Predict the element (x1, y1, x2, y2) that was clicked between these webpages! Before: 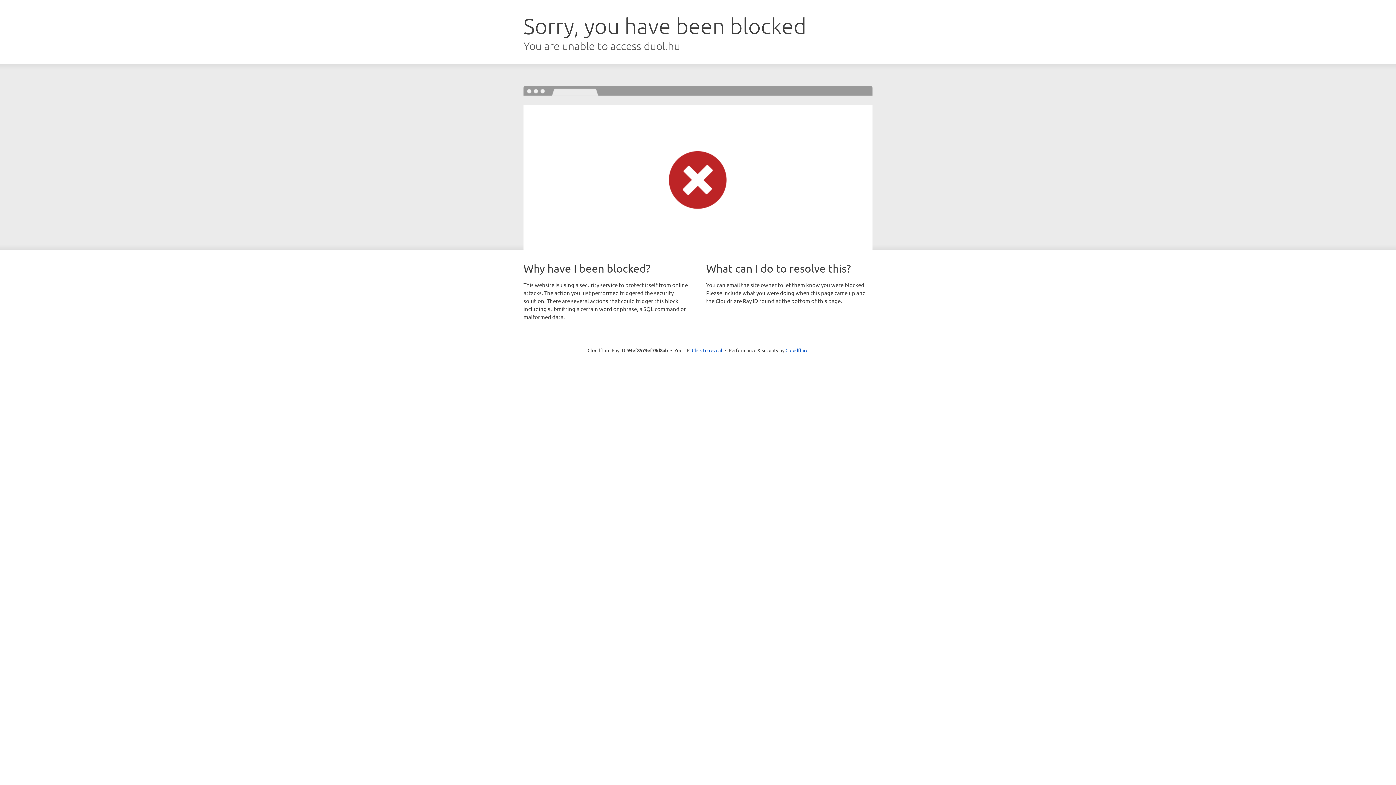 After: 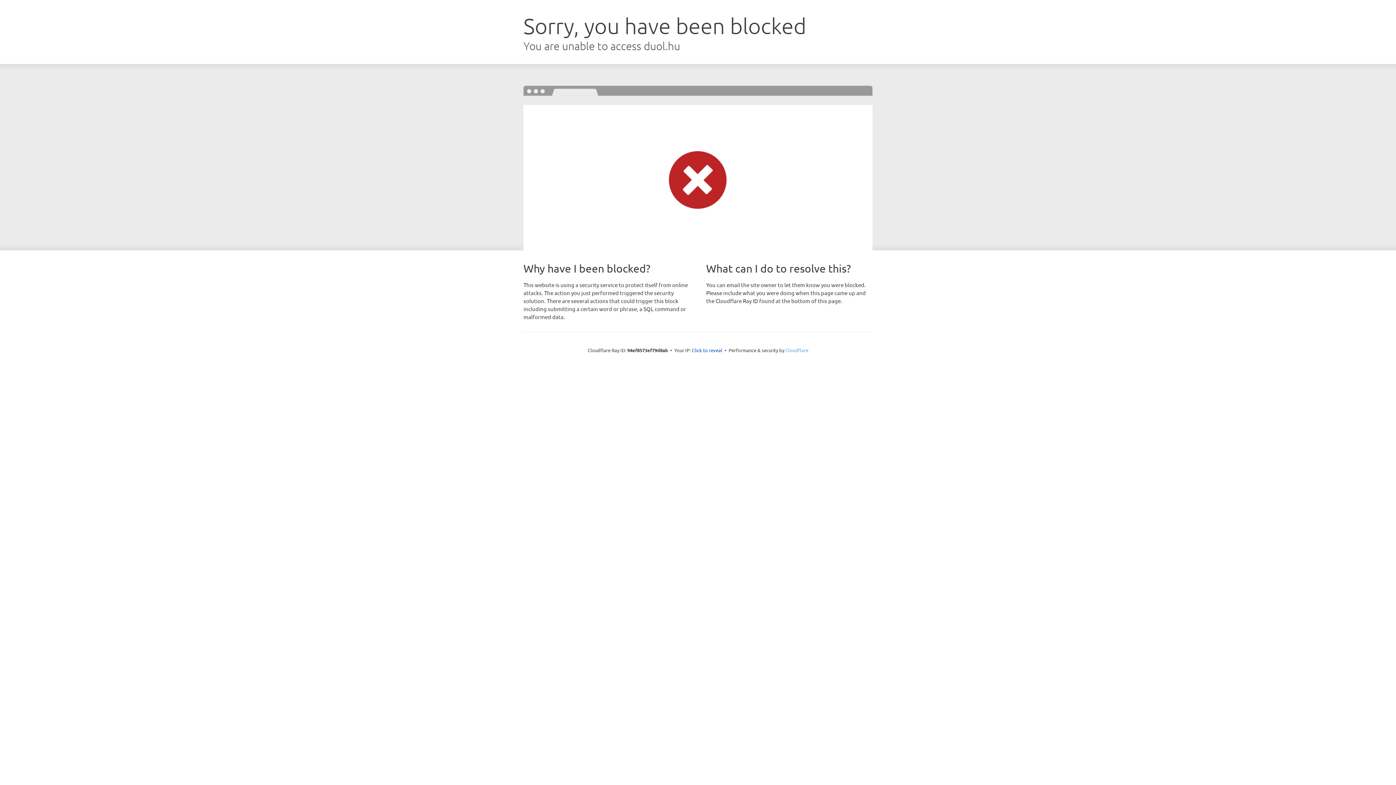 Action: label: Cloudflare bbox: (785, 347, 808, 353)